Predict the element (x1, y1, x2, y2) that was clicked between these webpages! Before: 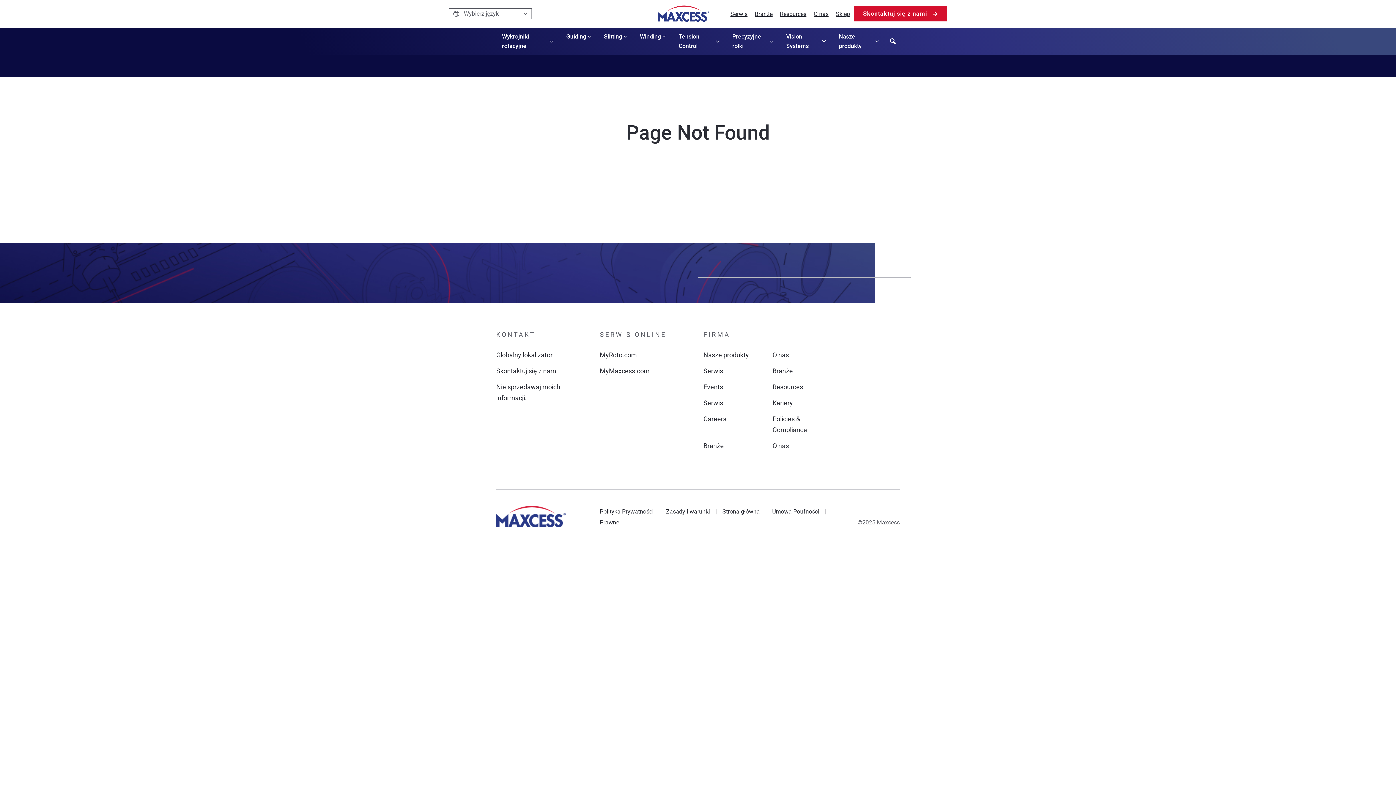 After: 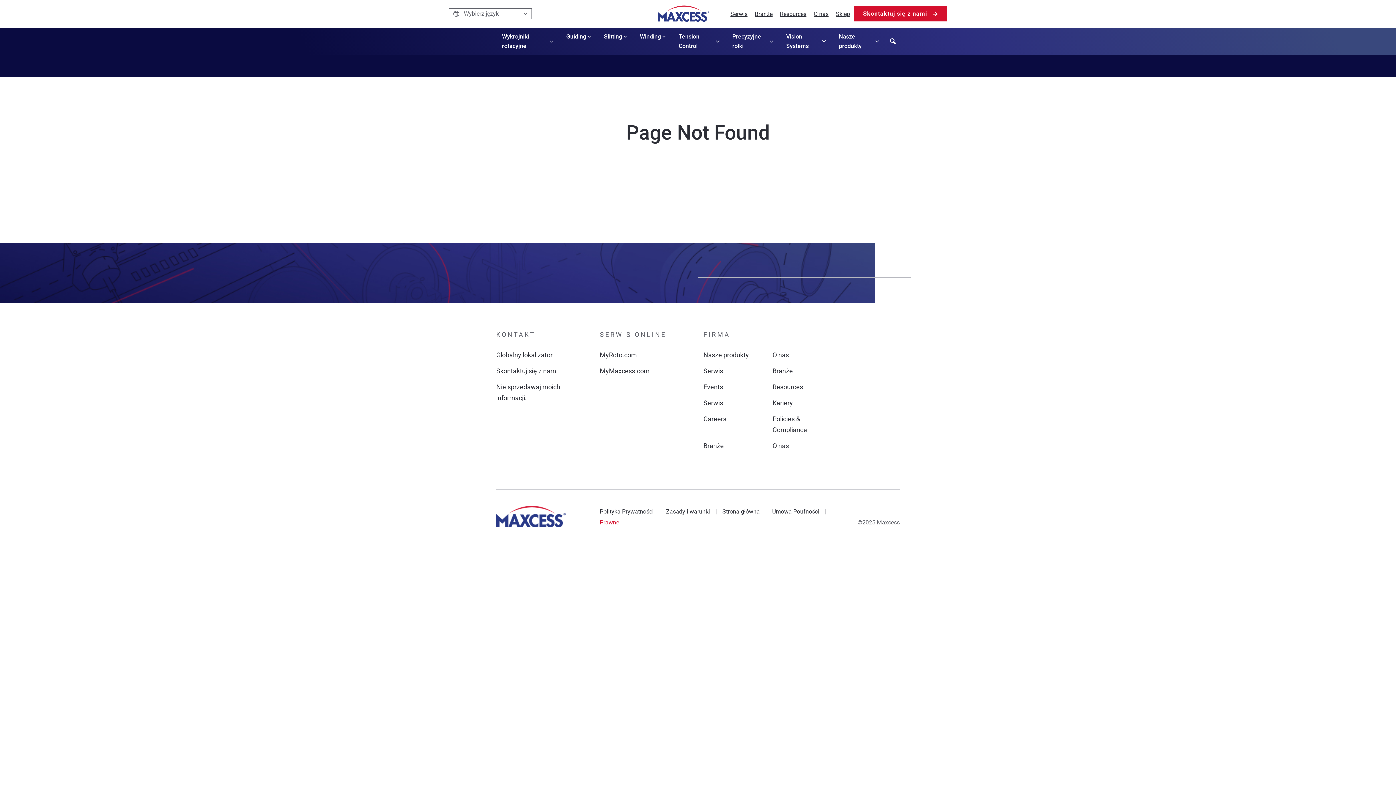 Action: label: Prawne bbox: (600, 519, 619, 526)